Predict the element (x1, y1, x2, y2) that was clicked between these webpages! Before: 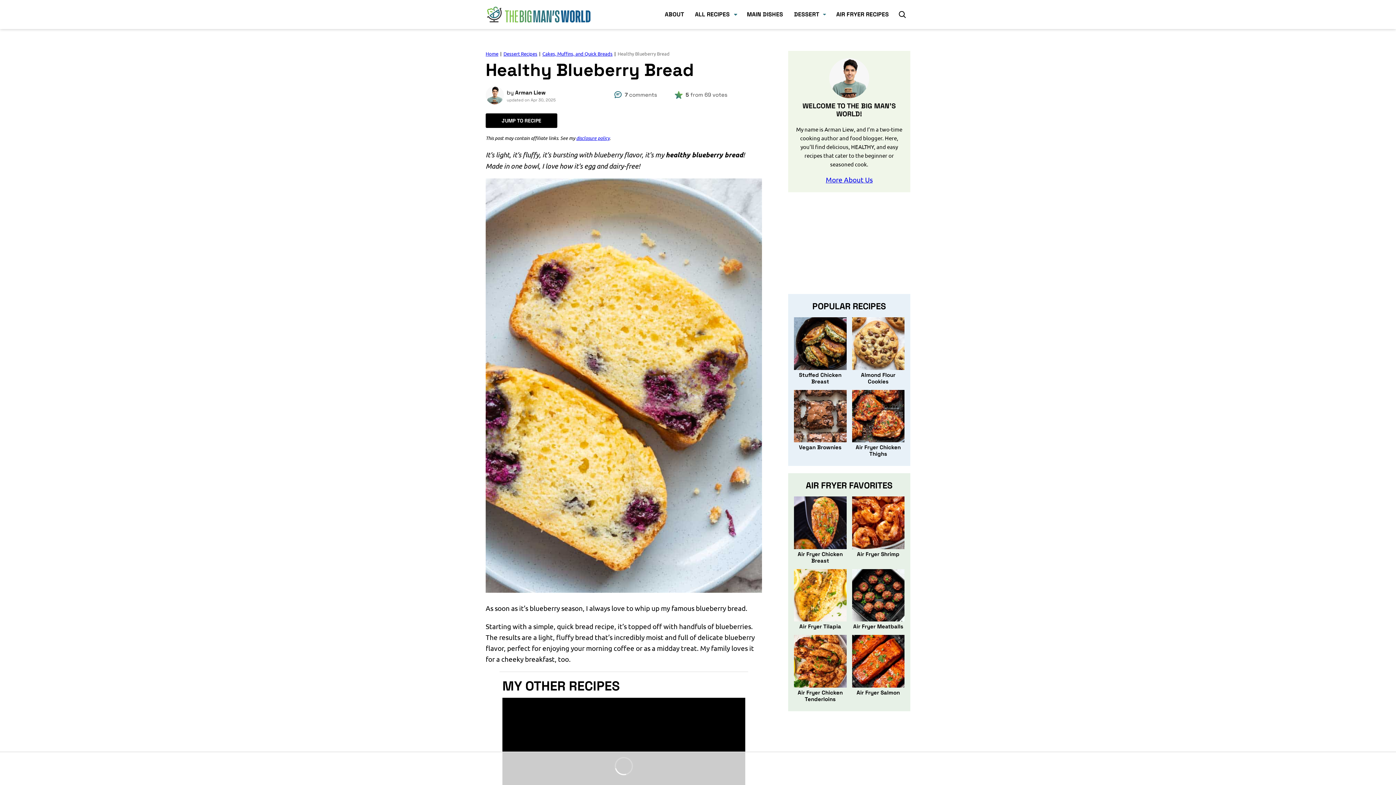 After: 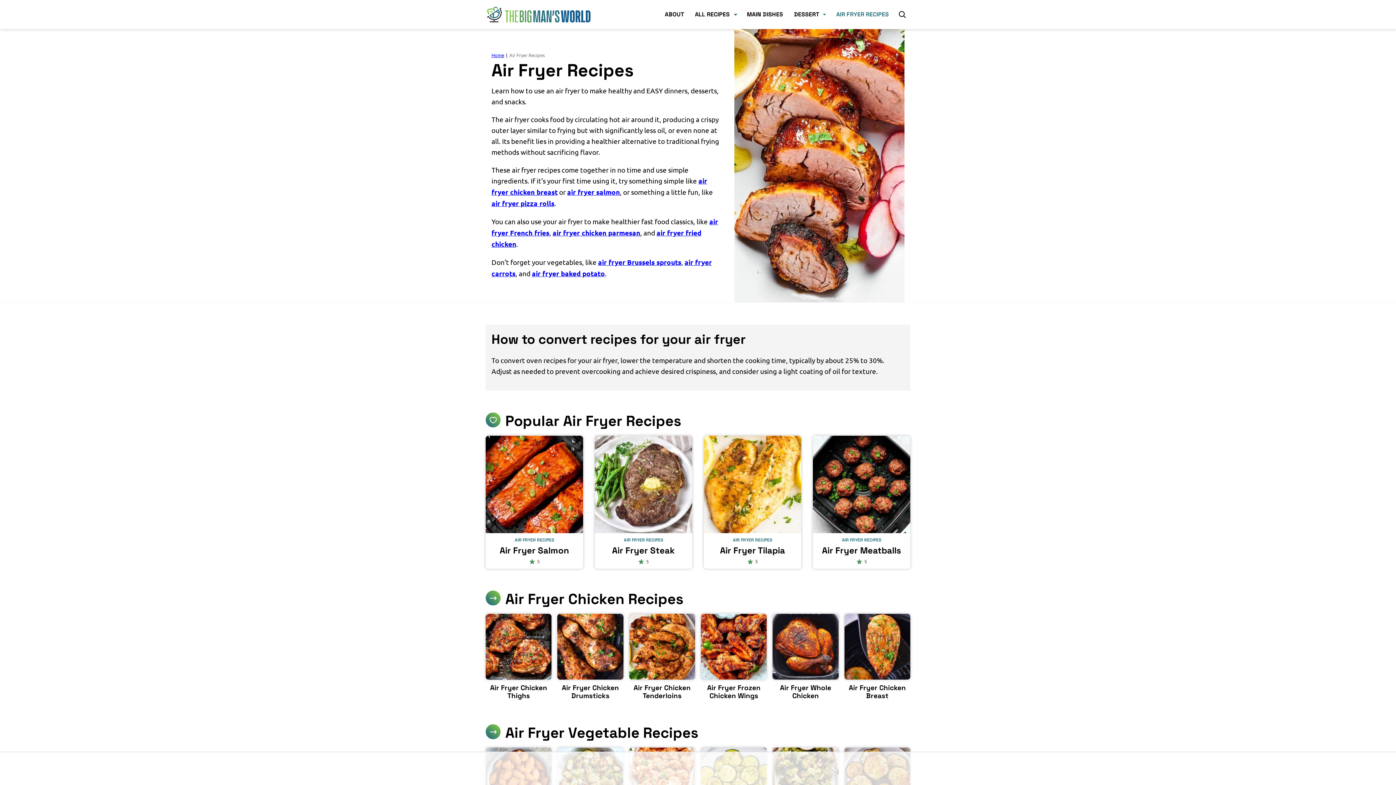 Action: label: AIR FRYER RECIPES bbox: (831, 0, 894, 29)